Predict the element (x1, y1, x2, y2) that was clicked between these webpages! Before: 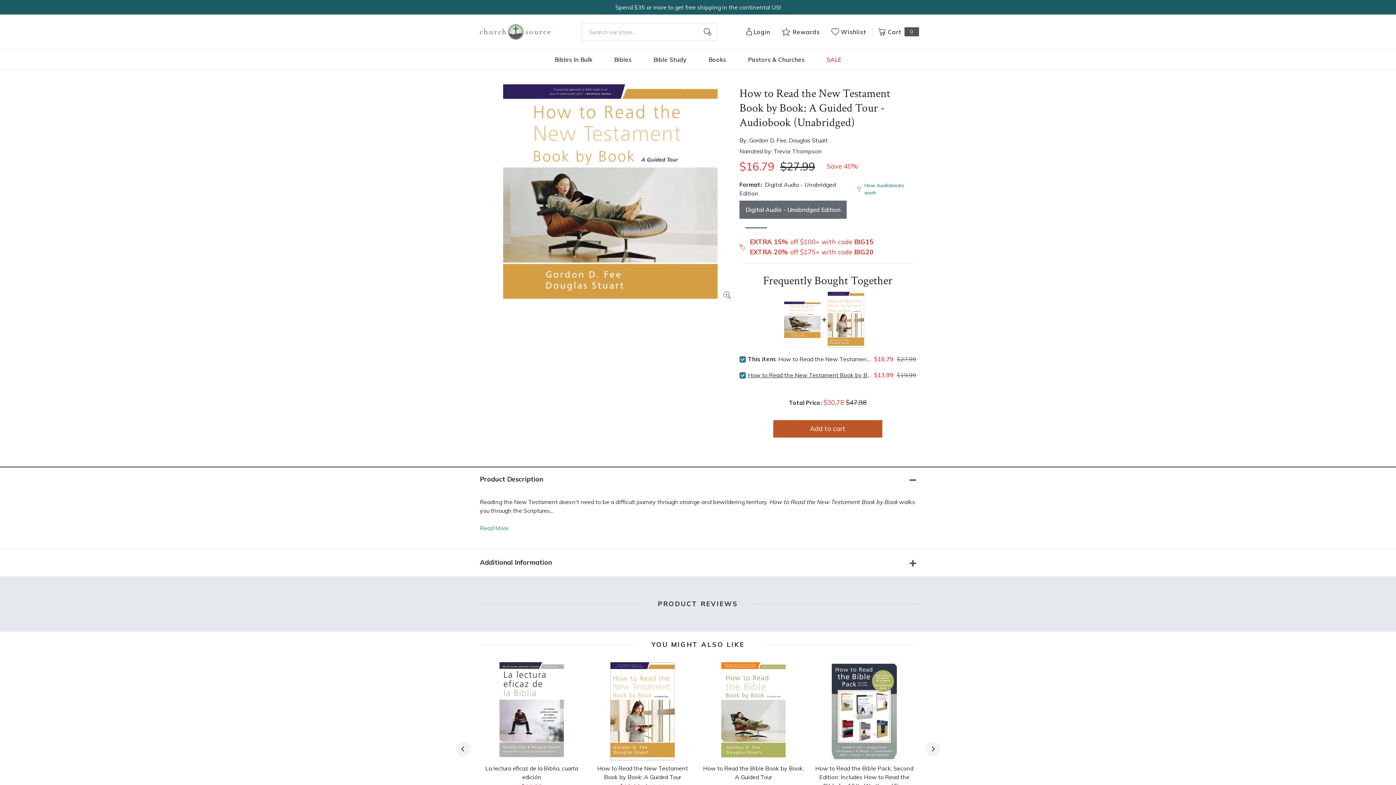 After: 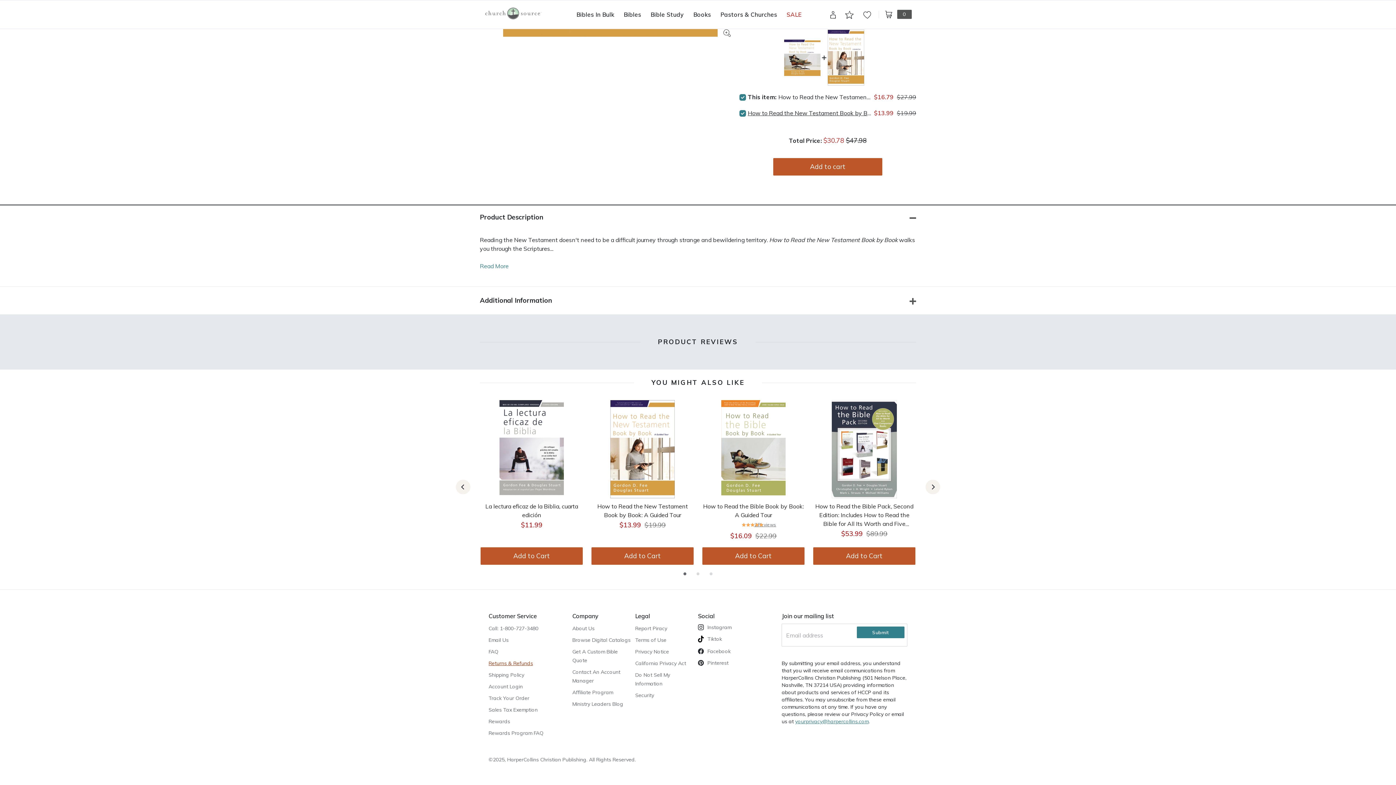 Action: label: Returns & Refunds bbox: (488, 578, 533, 584)